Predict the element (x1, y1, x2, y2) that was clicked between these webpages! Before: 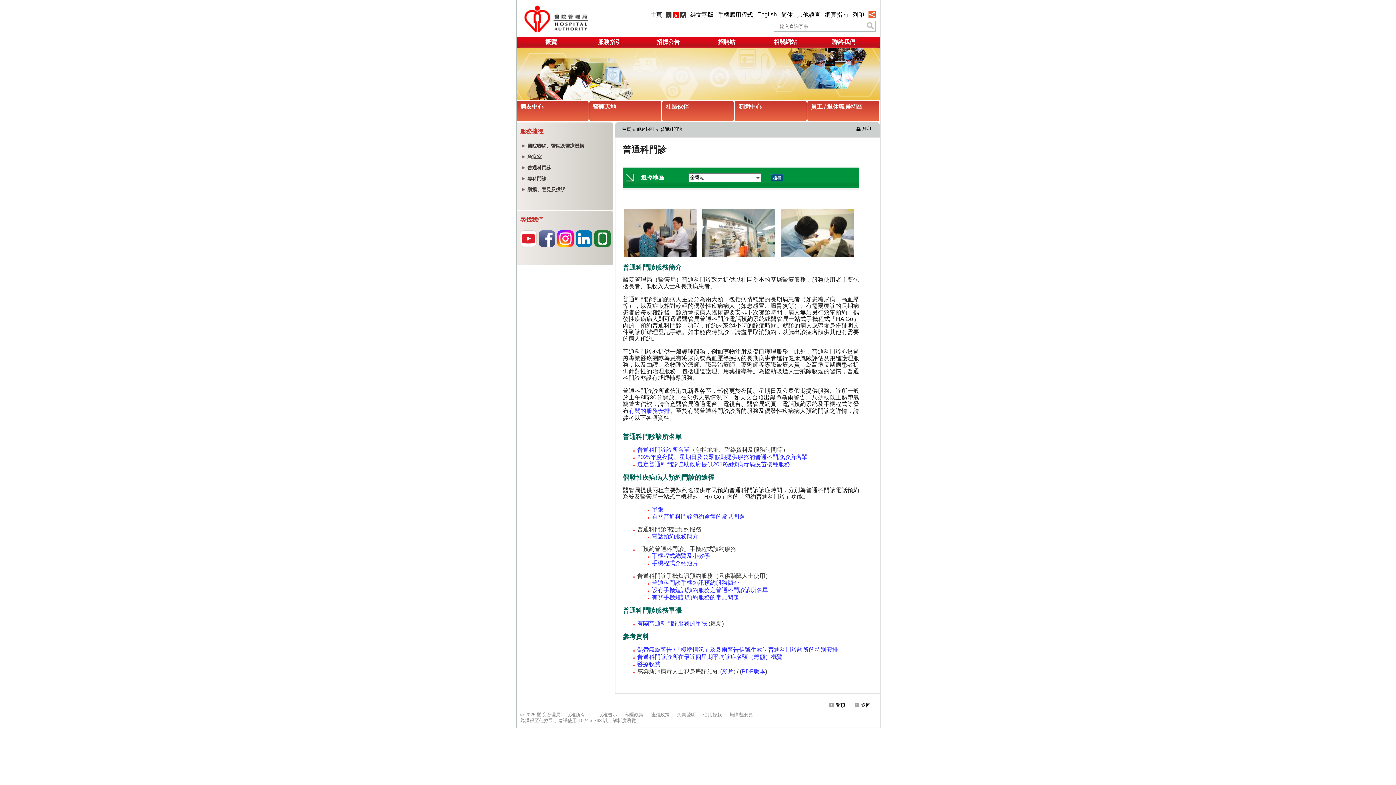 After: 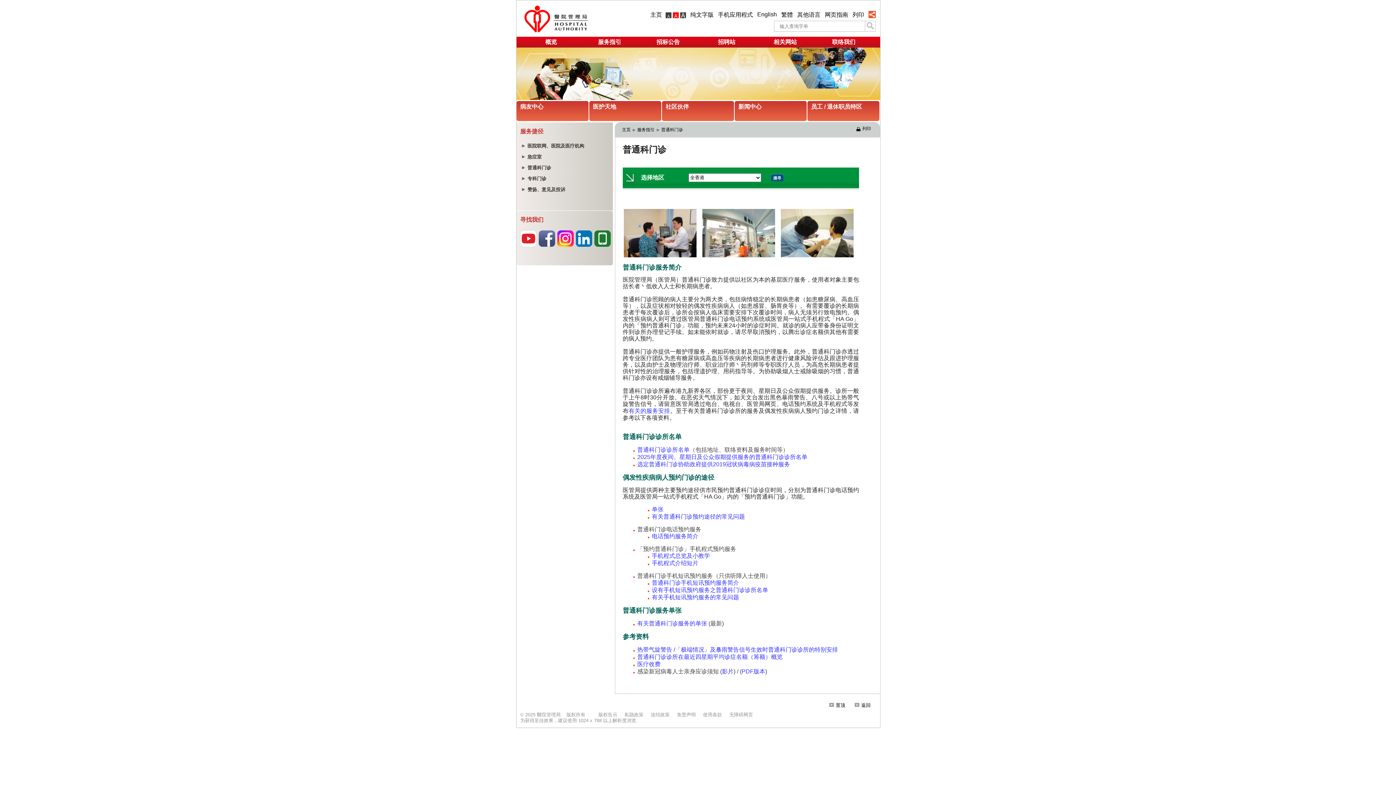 Action: label: 简体 bbox: (781, 11, 793, 17)